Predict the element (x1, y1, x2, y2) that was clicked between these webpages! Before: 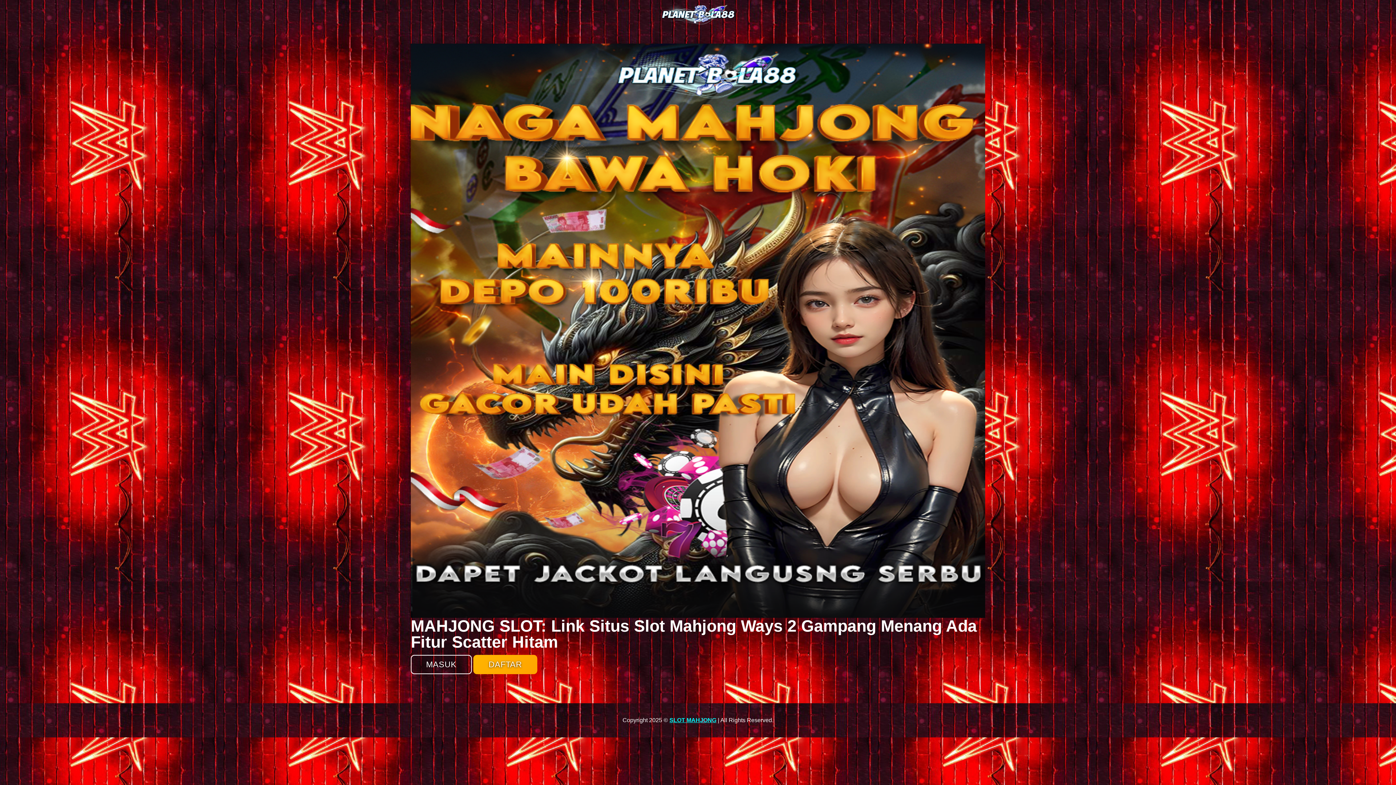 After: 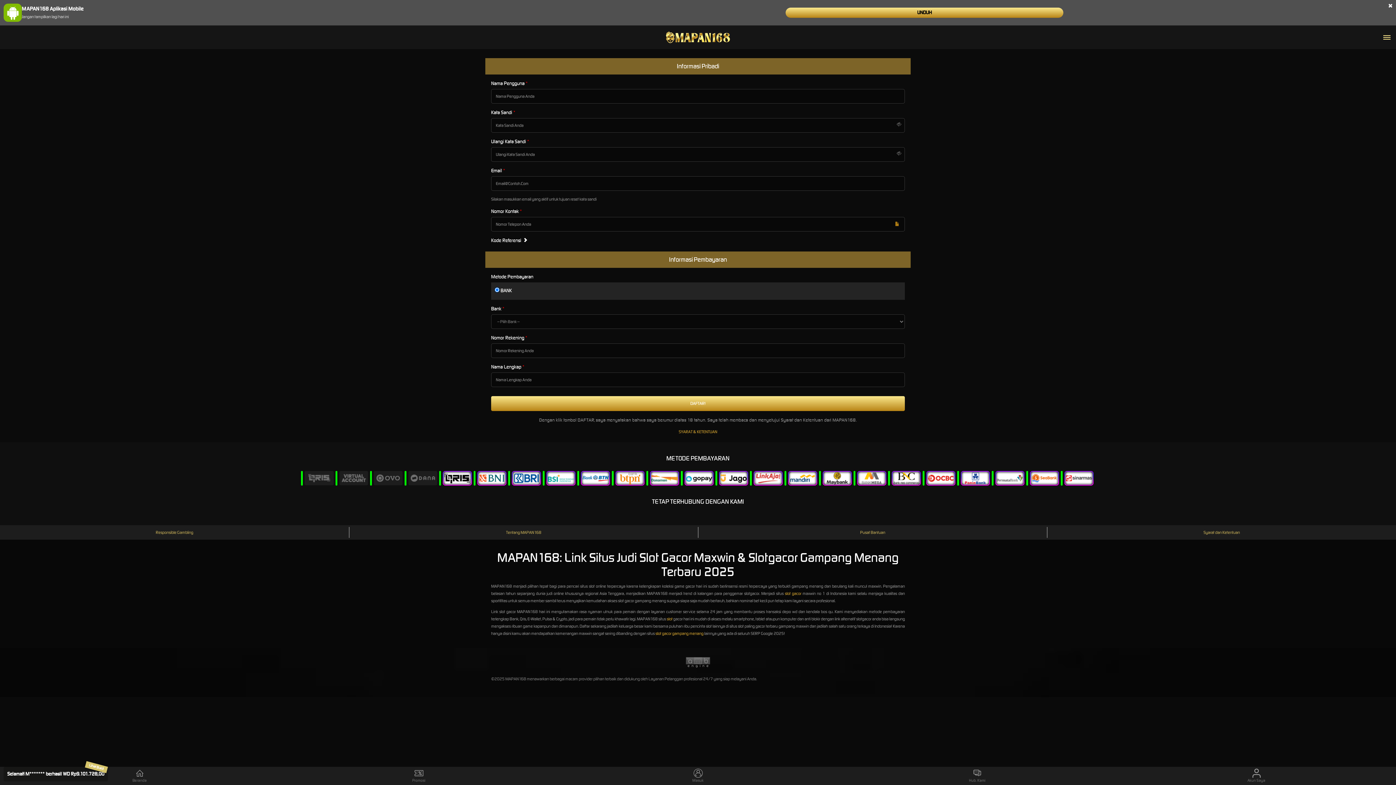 Action: label: MASUK bbox: (410, 655, 472, 674)